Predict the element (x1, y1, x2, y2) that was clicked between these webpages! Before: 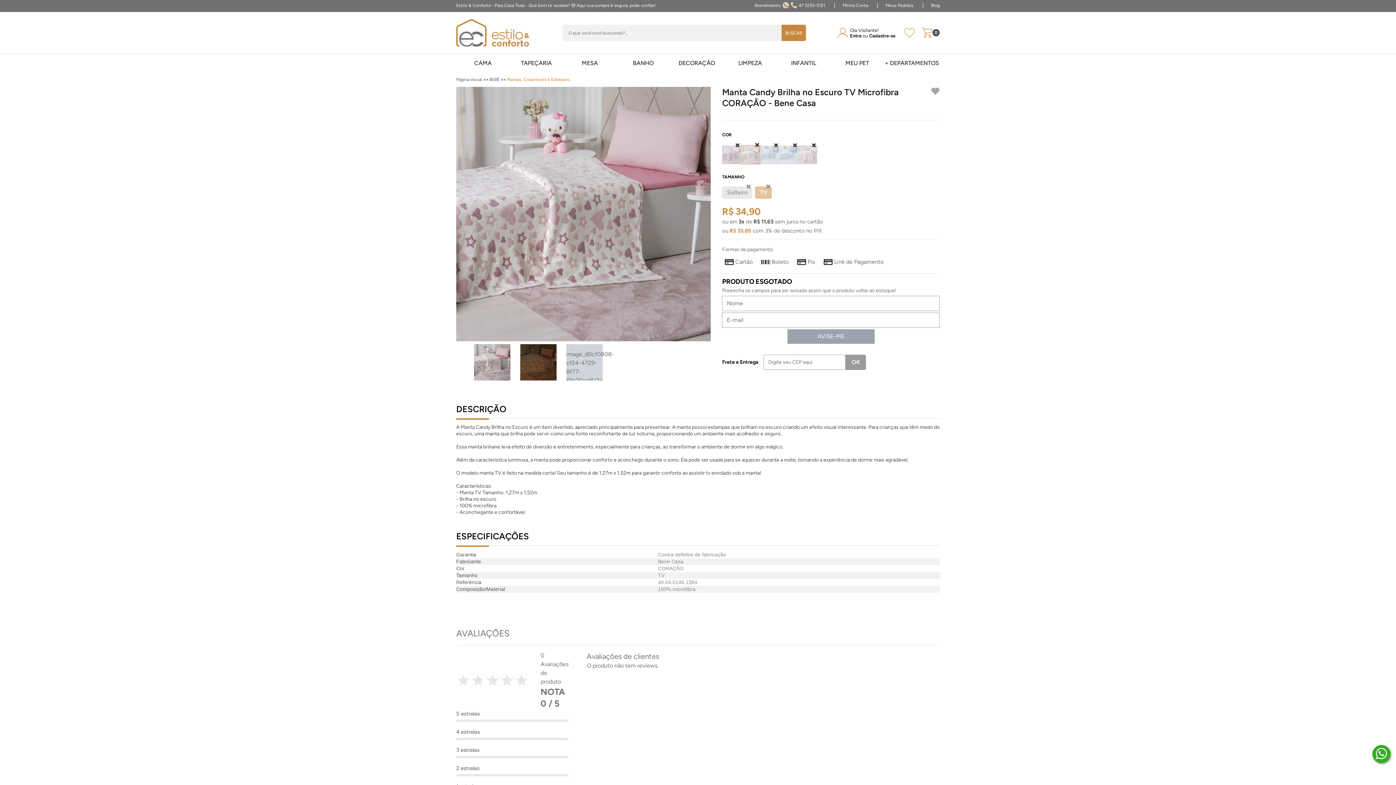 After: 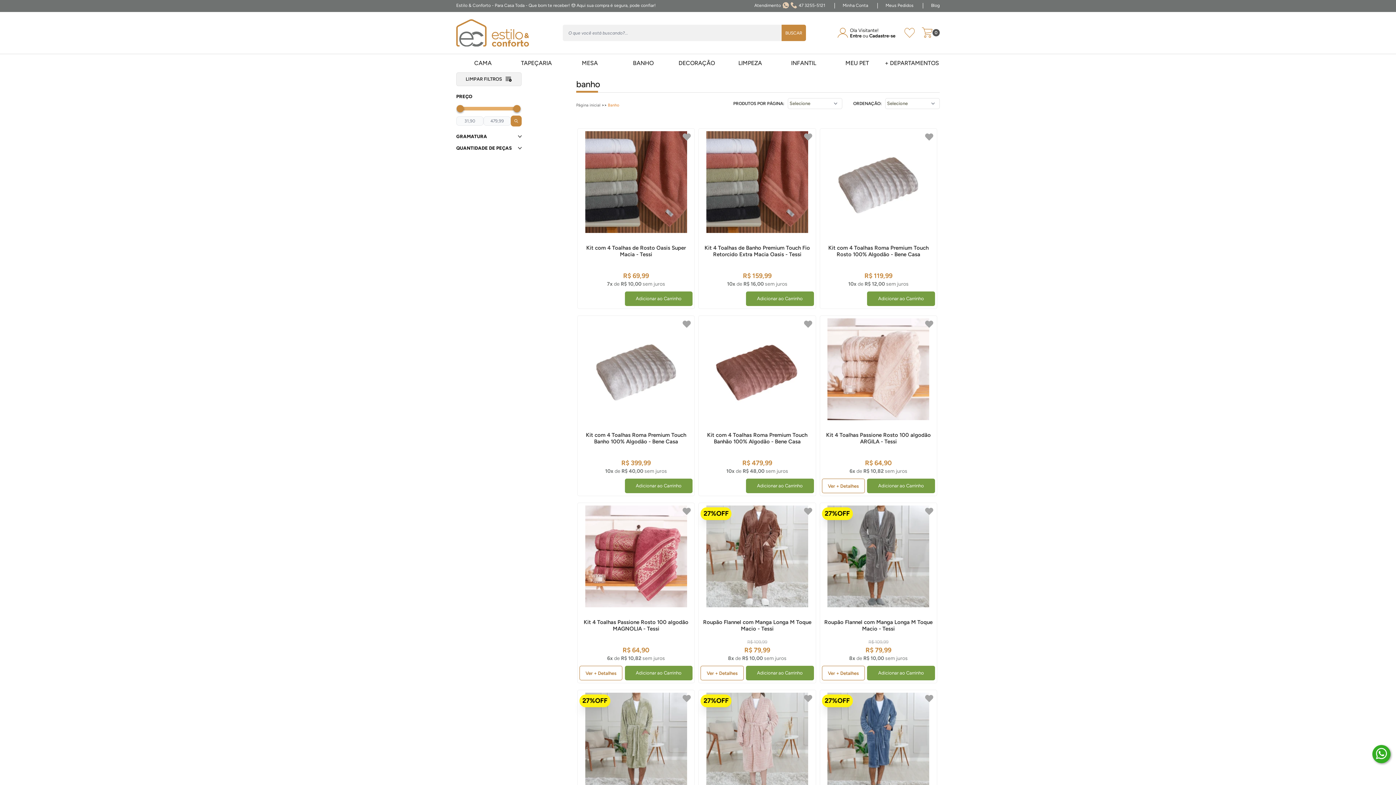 Action: label: BANHO bbox: (633, 59, 653, 66)